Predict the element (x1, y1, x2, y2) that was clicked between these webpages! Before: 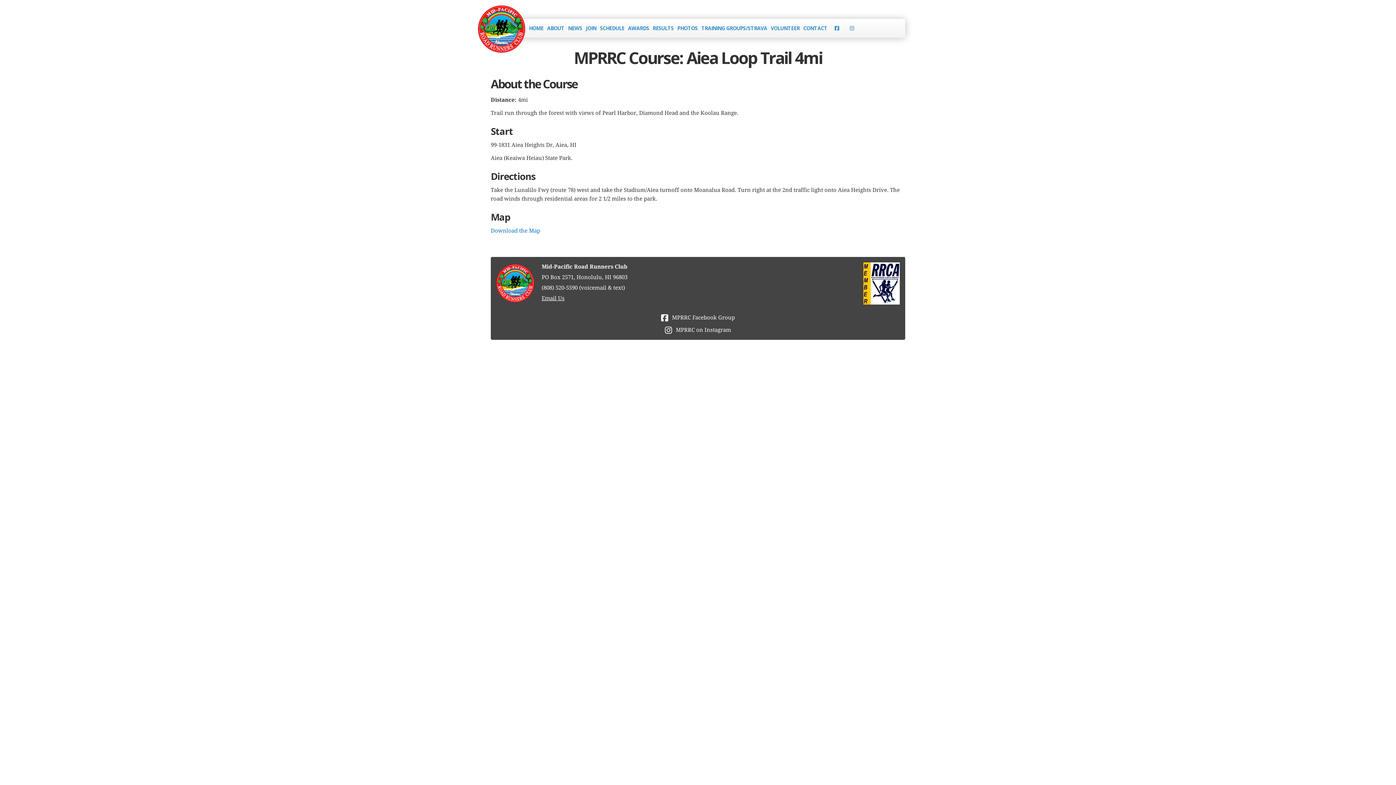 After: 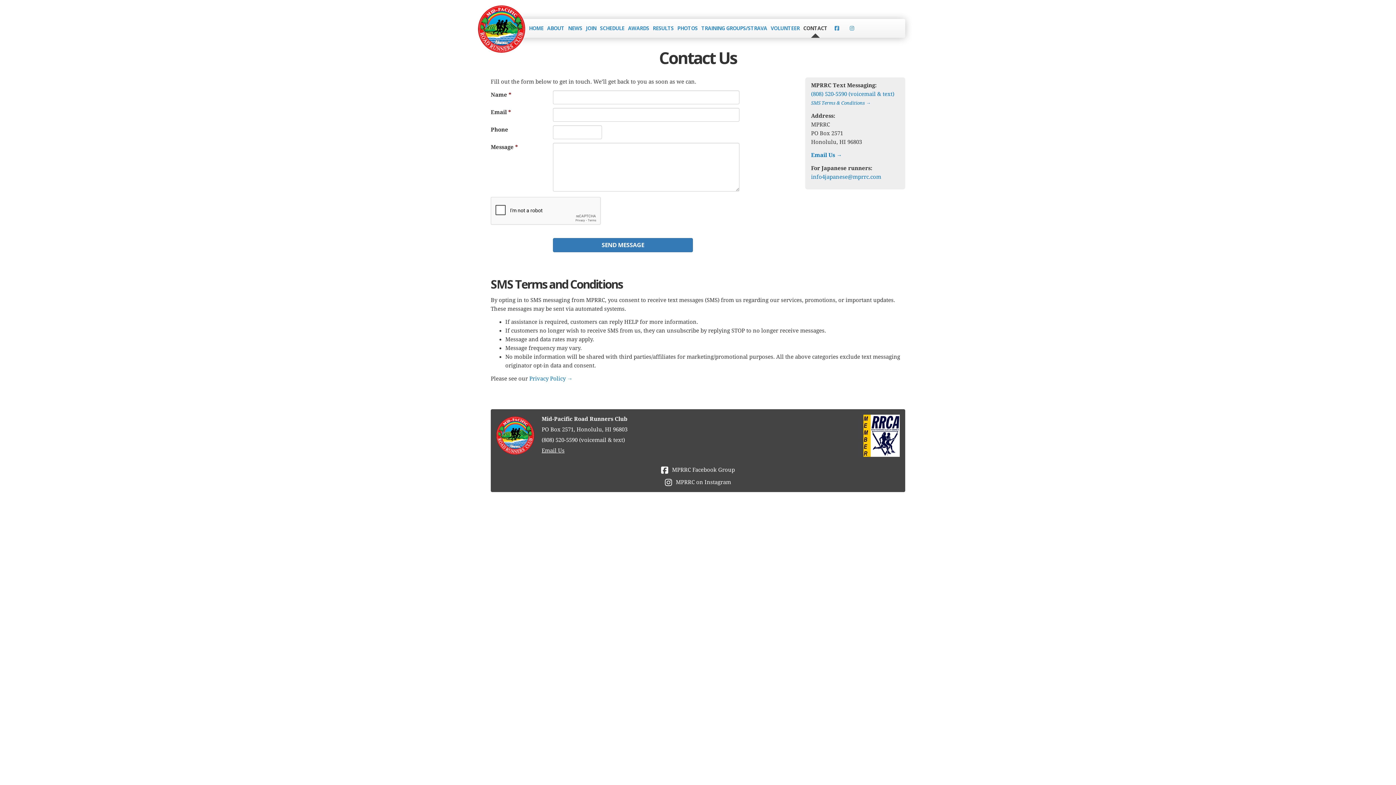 Action: label: Email Us bbox: (541, 295, 564, 301)